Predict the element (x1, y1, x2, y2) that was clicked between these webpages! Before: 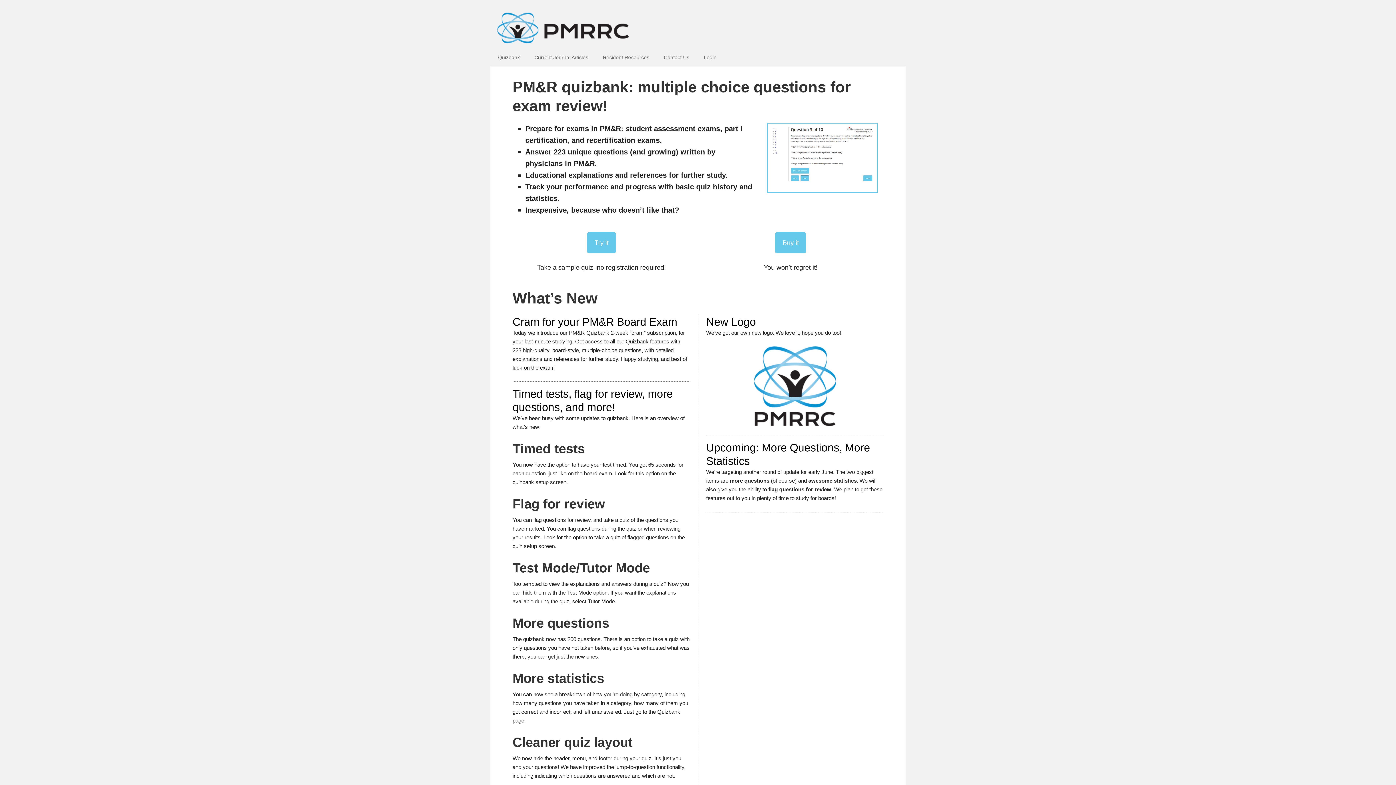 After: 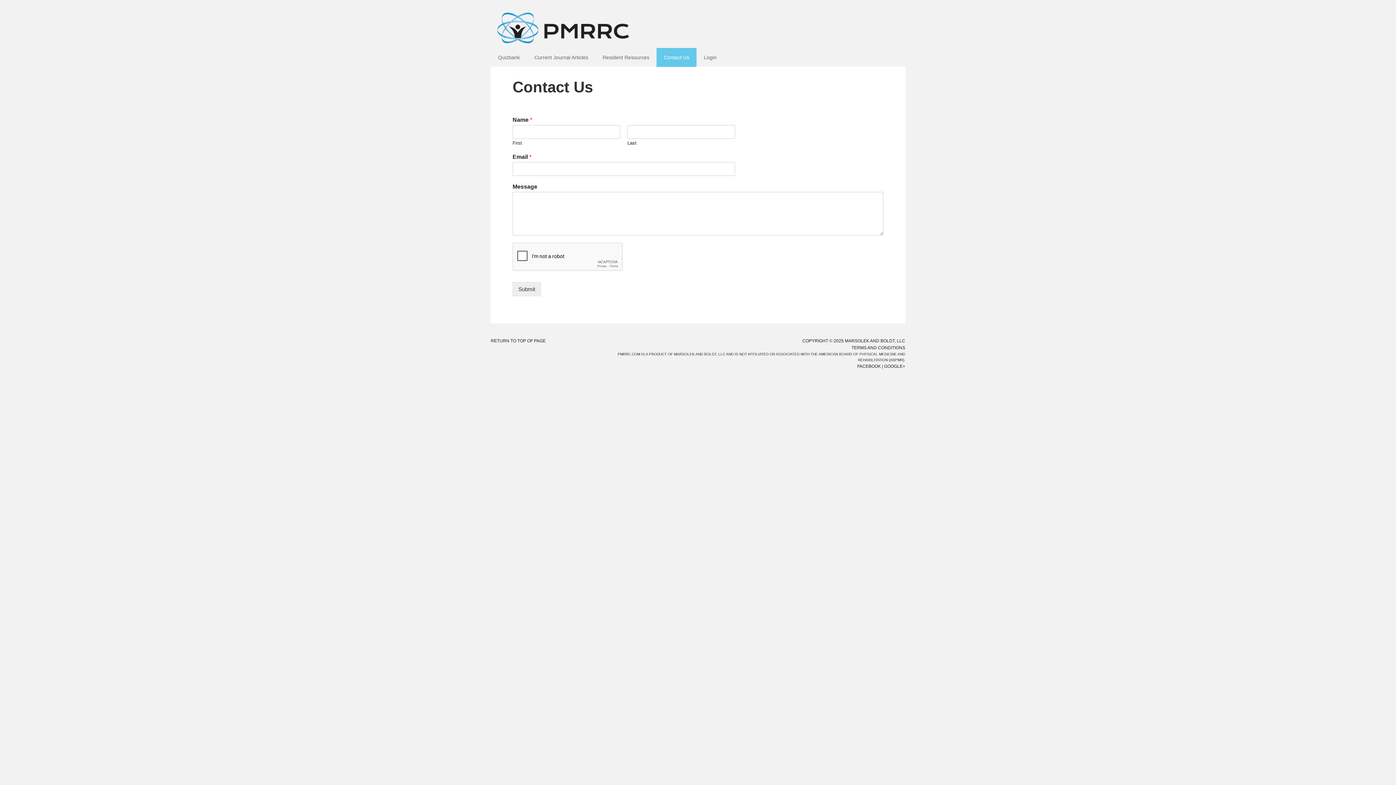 Action: label: Contact Us bbox: (656, 48, 696, 66)